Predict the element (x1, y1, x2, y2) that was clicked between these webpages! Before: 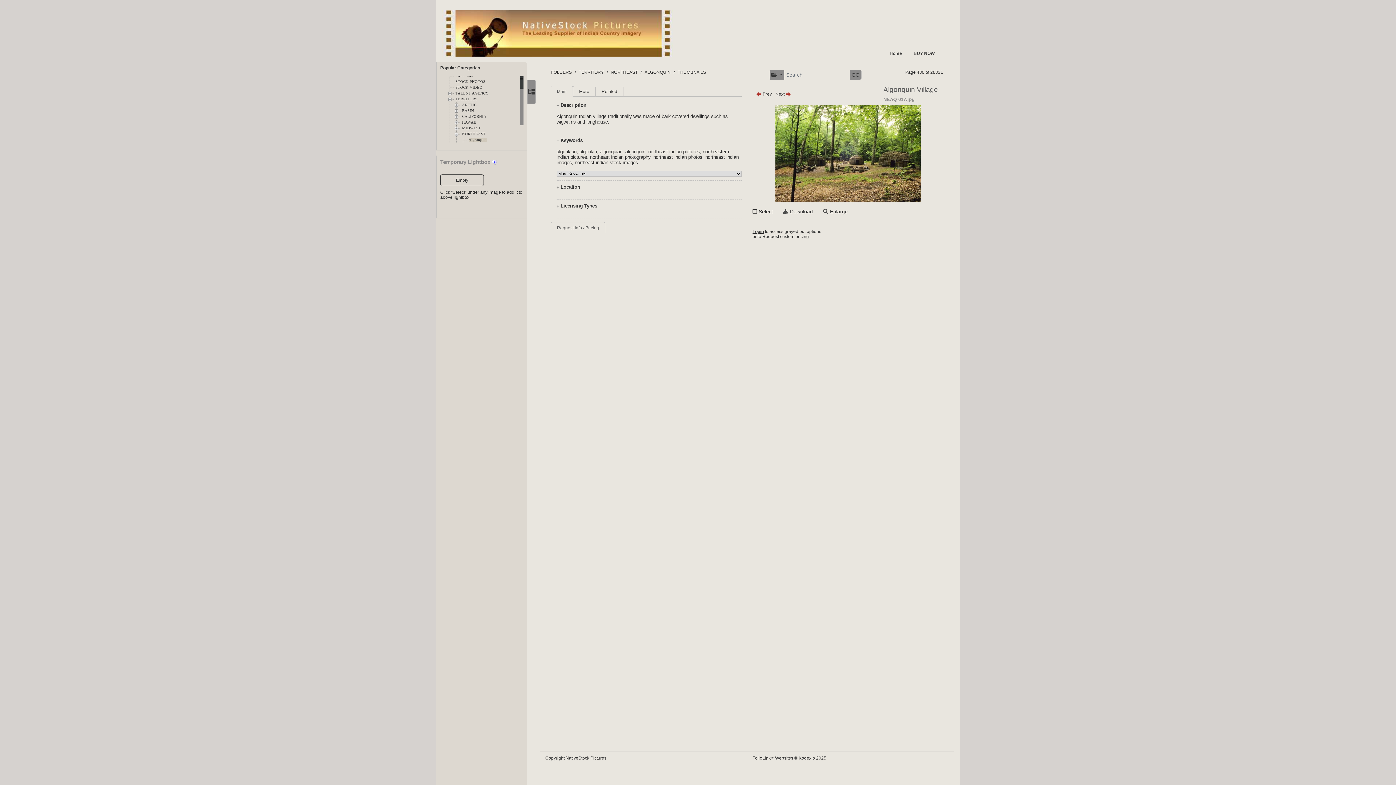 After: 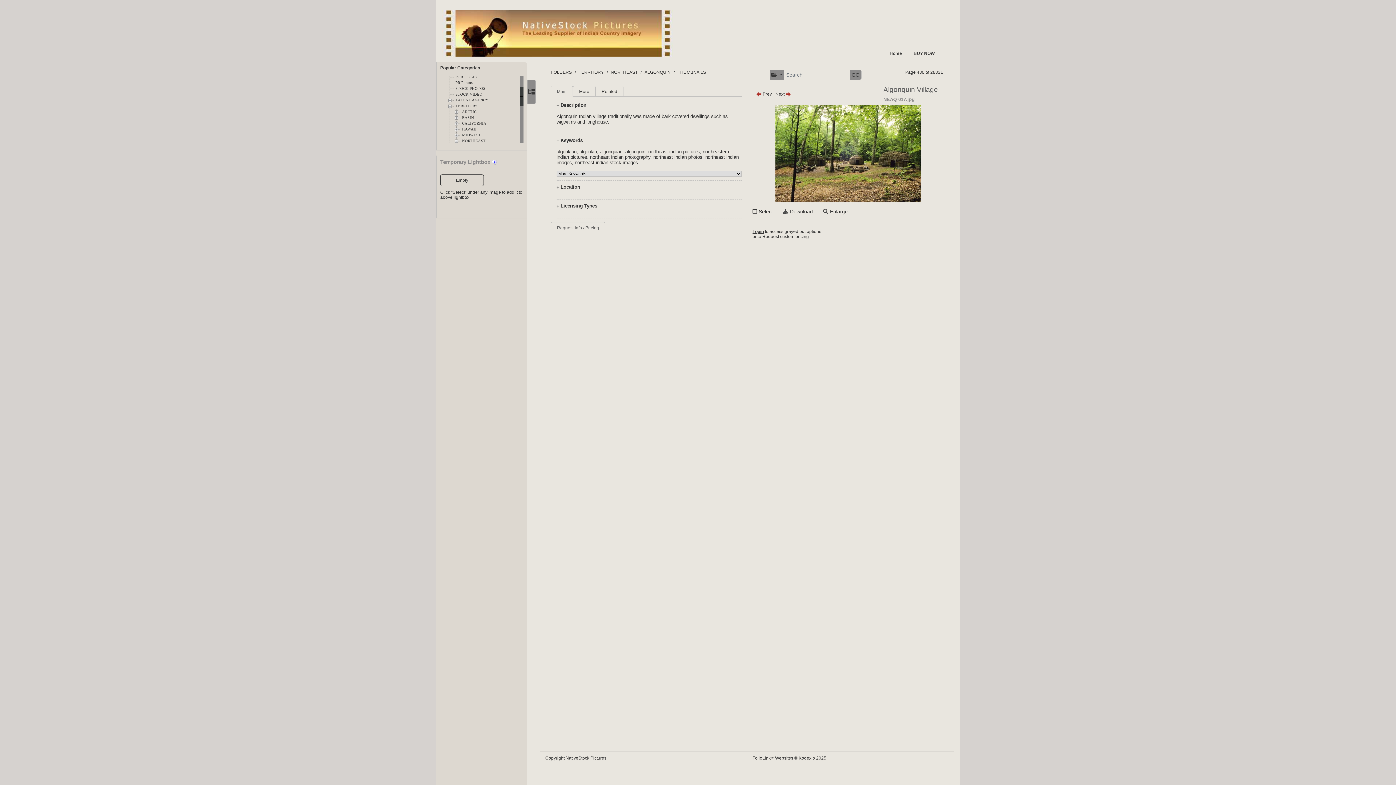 Action: label: NORTHEAST bbox: (462, 132, 485, 136)